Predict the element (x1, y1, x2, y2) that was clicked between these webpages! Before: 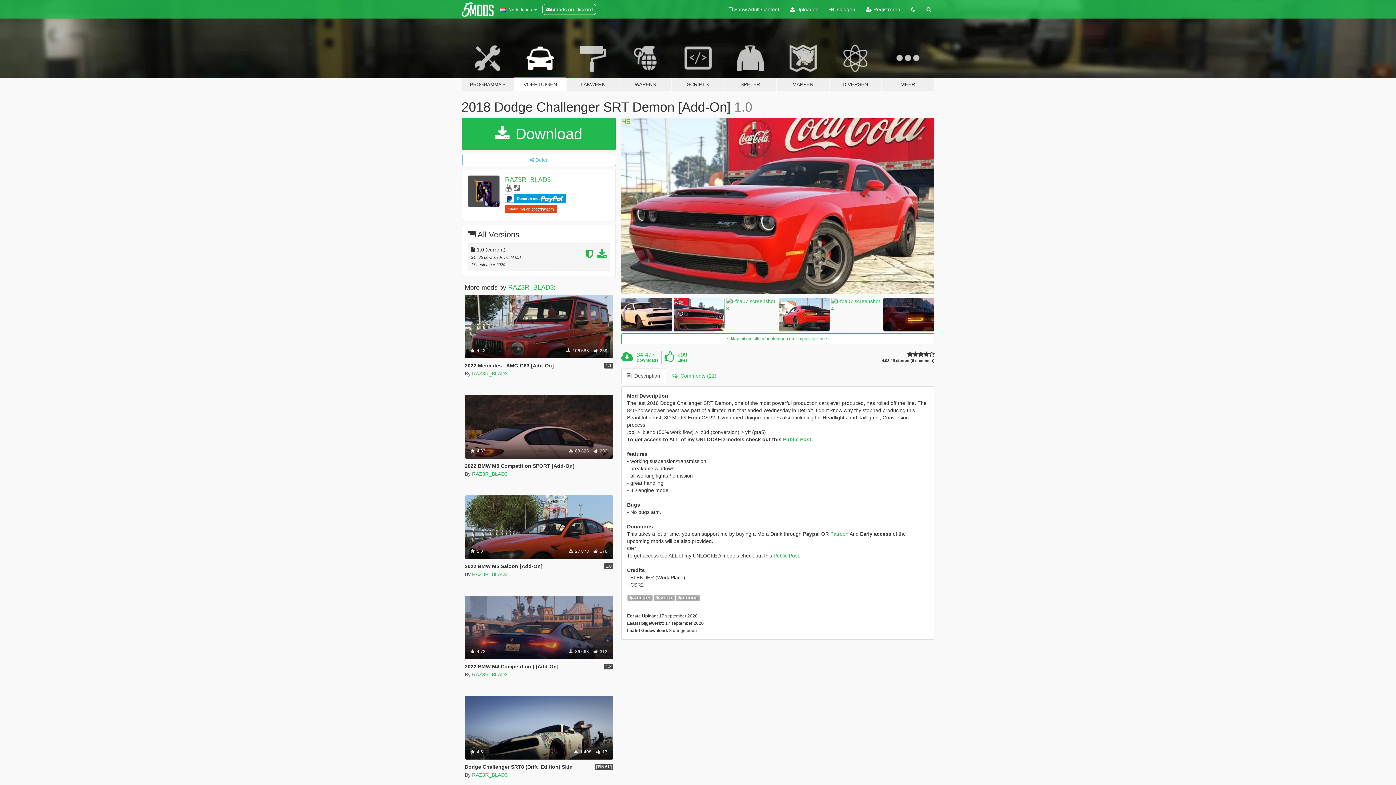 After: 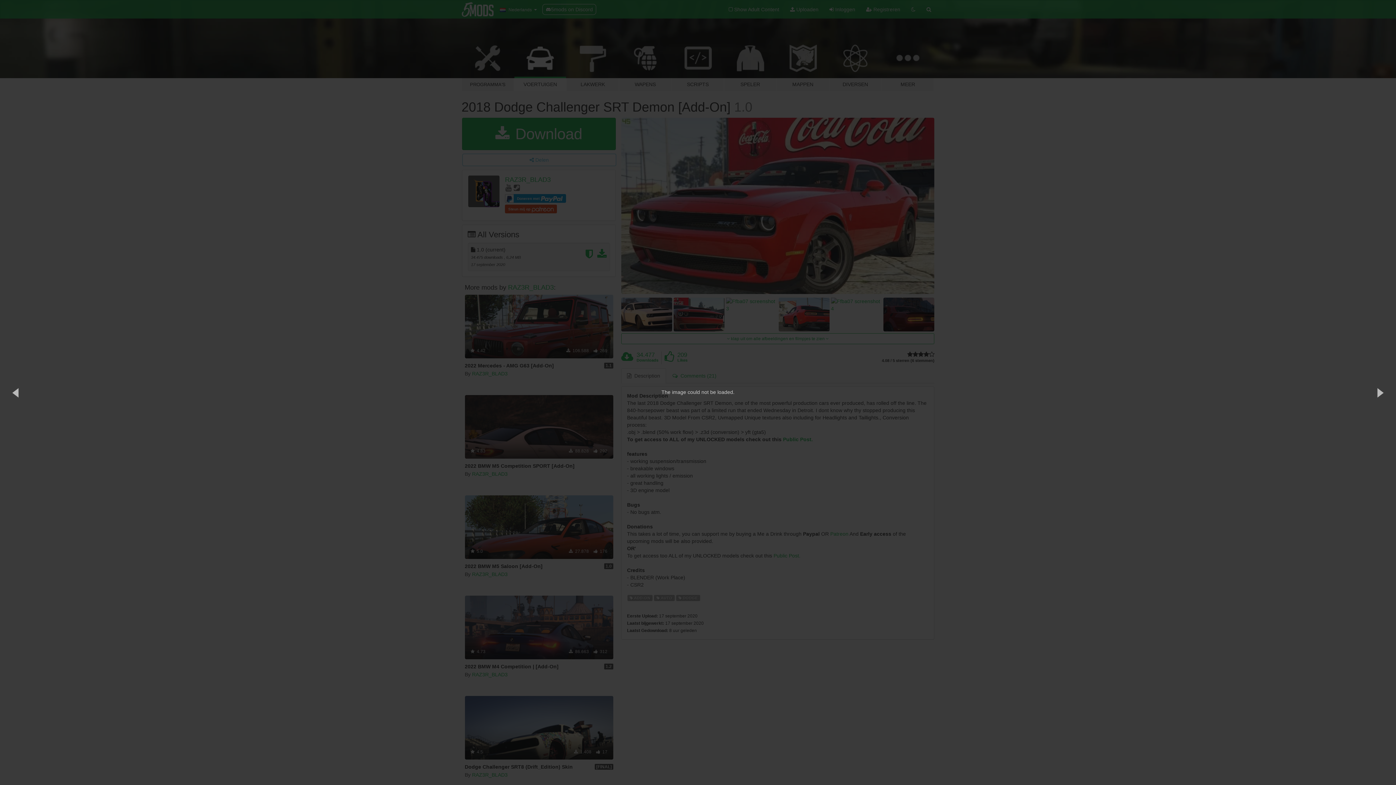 Action: bbox: (883, 297, 934, 331)